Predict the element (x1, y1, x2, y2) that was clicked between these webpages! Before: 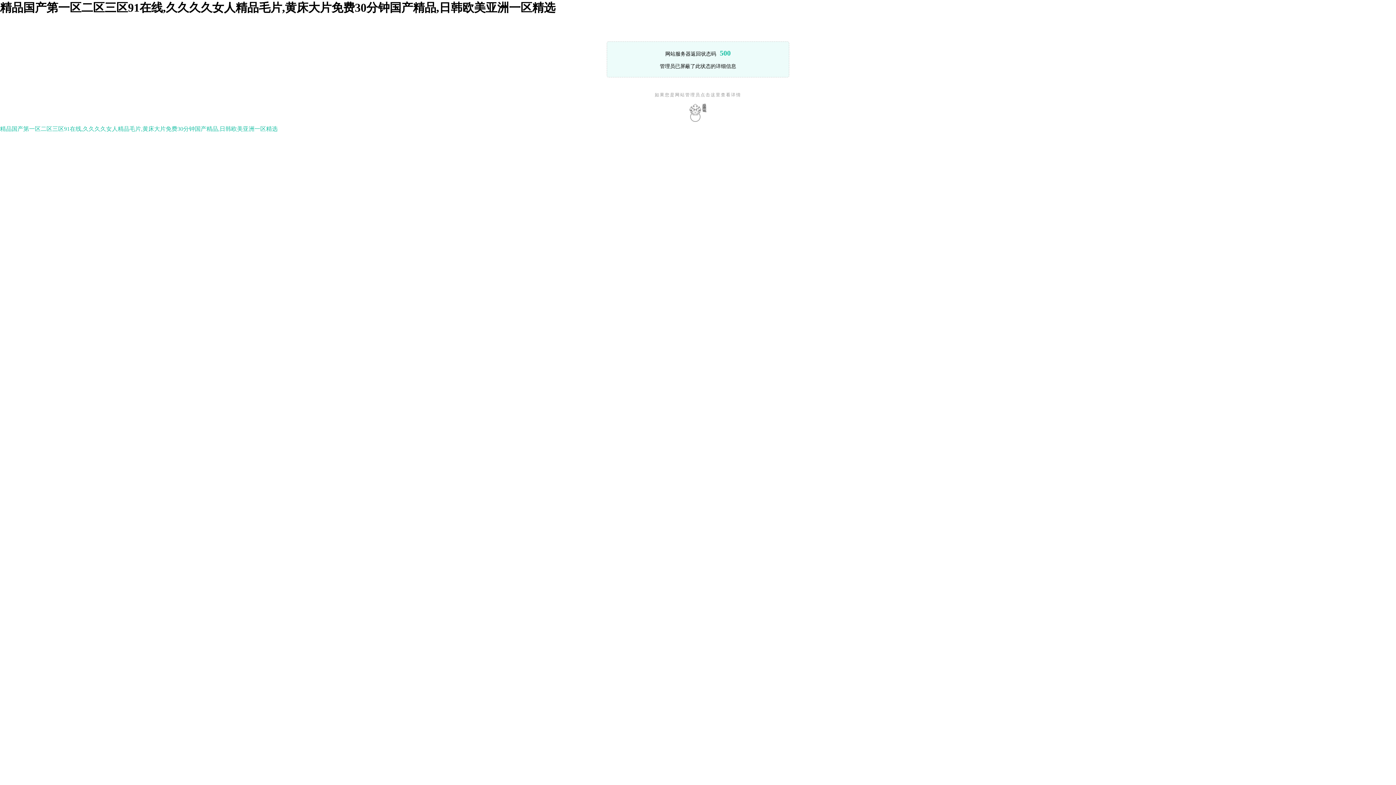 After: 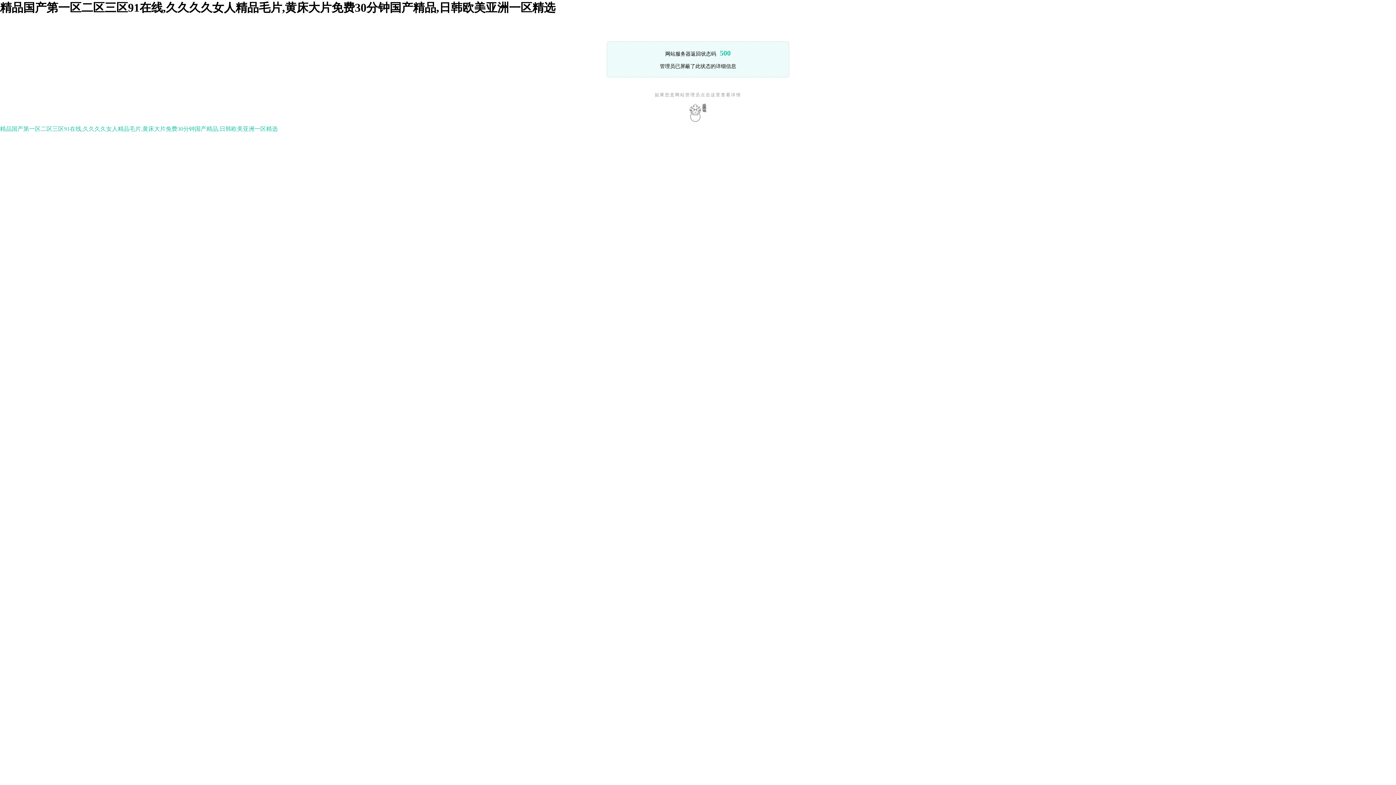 Action: bbox: (689, 117, 706, 122)